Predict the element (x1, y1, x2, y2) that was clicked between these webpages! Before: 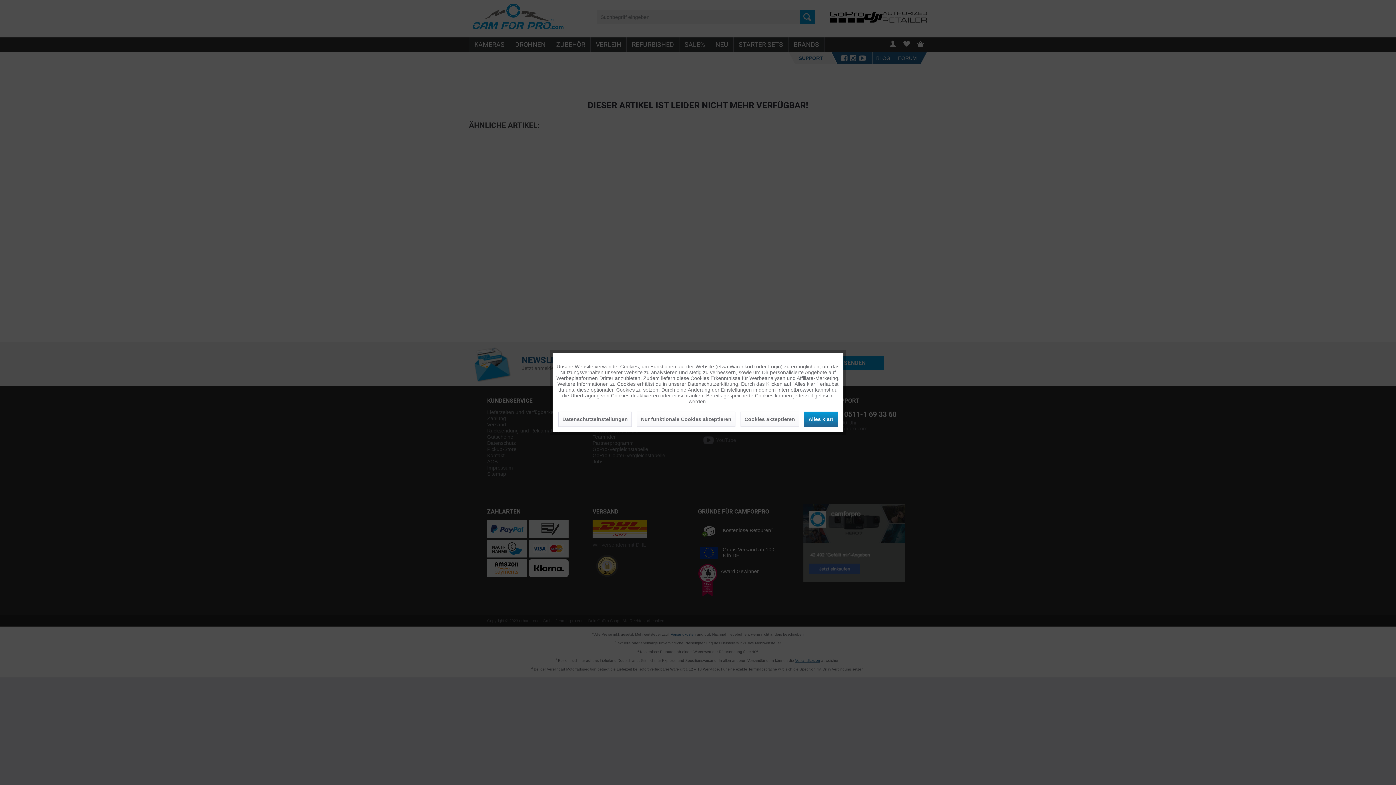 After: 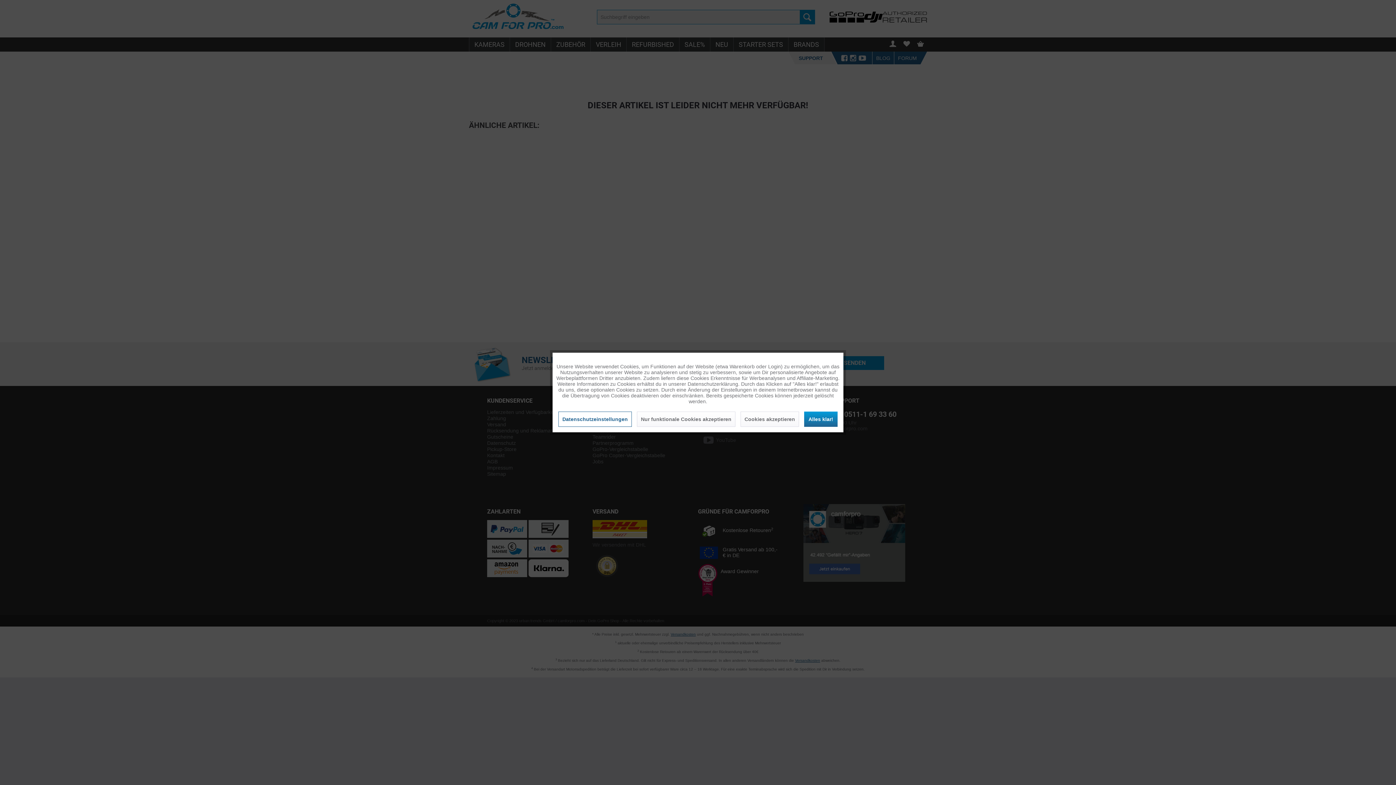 Action: bbox: (558, 411, 632, 427) label: Datenschutzeinstellungen